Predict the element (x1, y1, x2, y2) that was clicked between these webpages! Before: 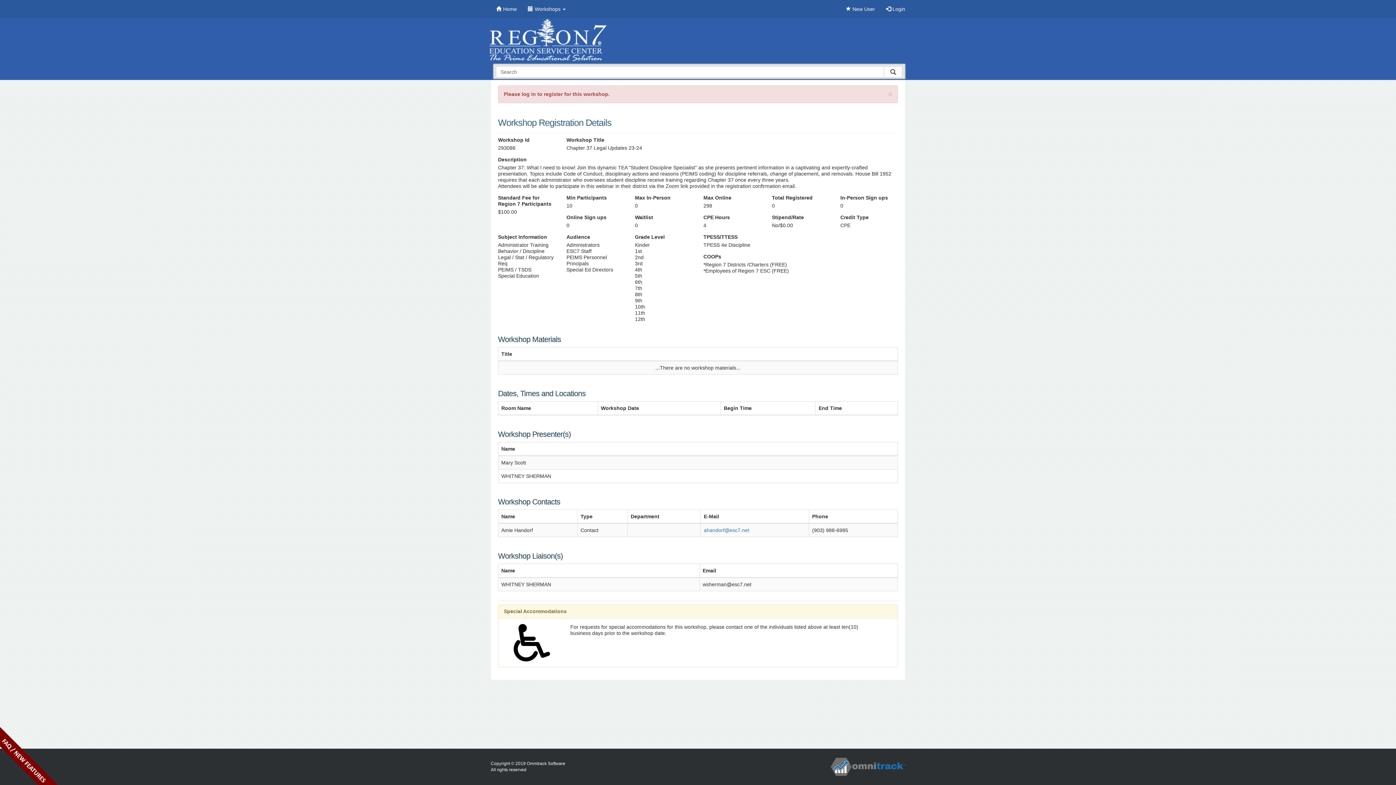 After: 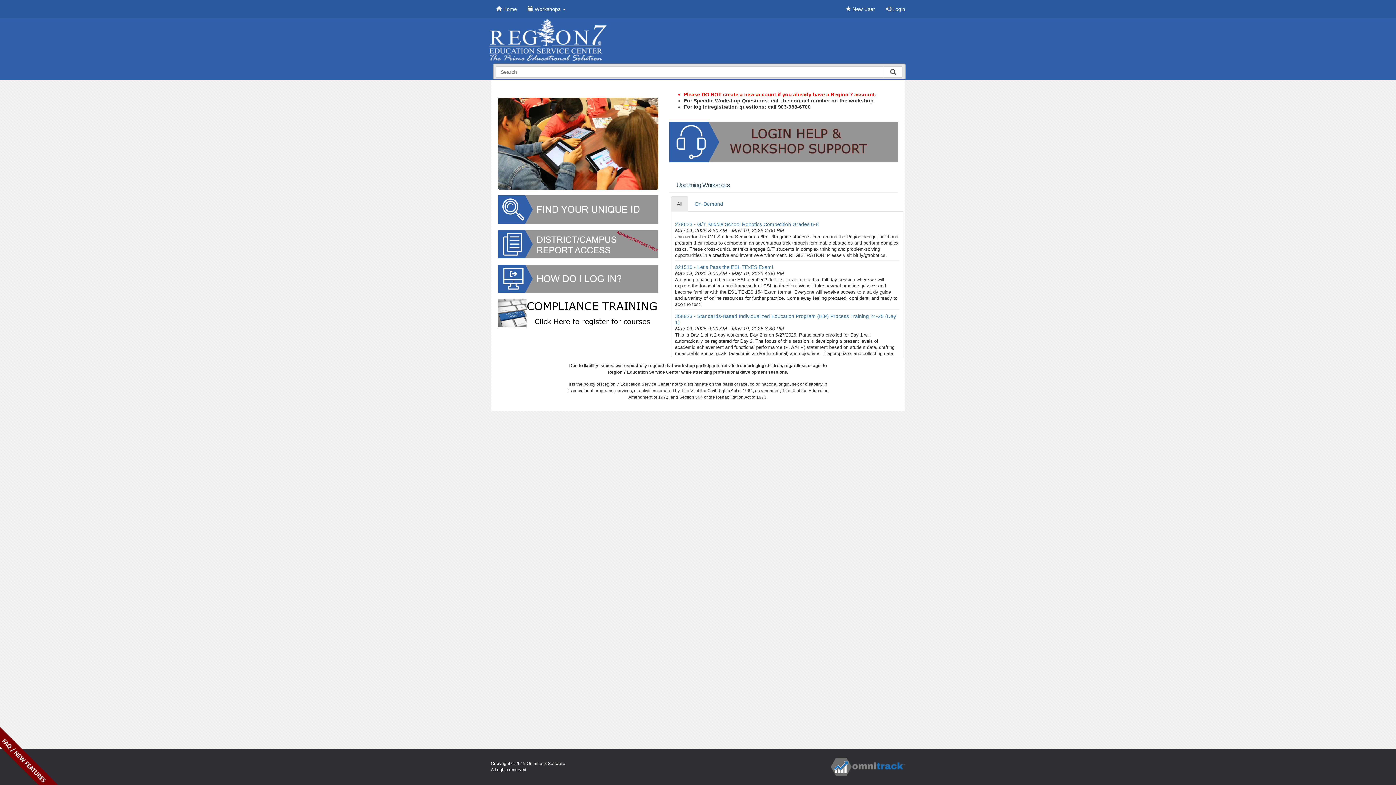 Action: label: Home bbox: (490, 0, 522, 18)